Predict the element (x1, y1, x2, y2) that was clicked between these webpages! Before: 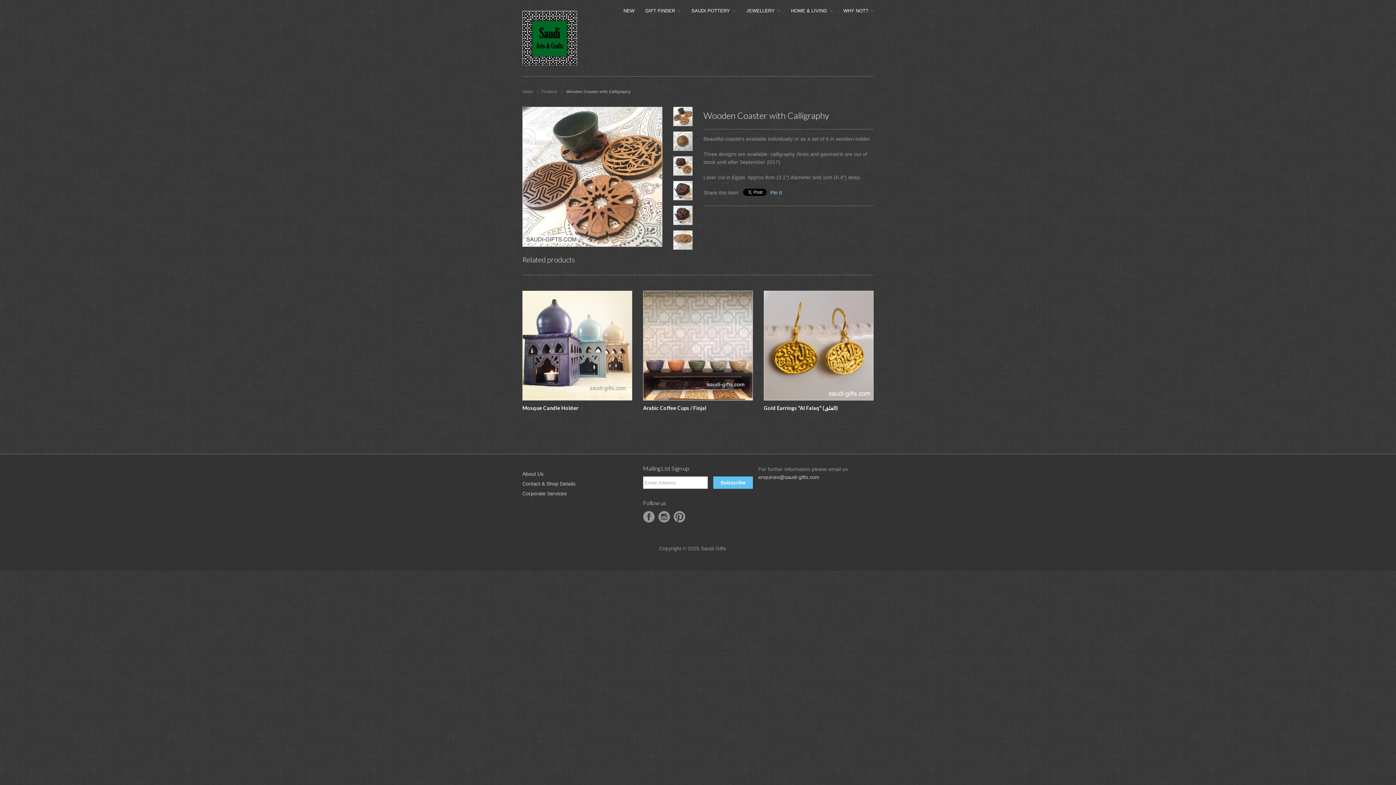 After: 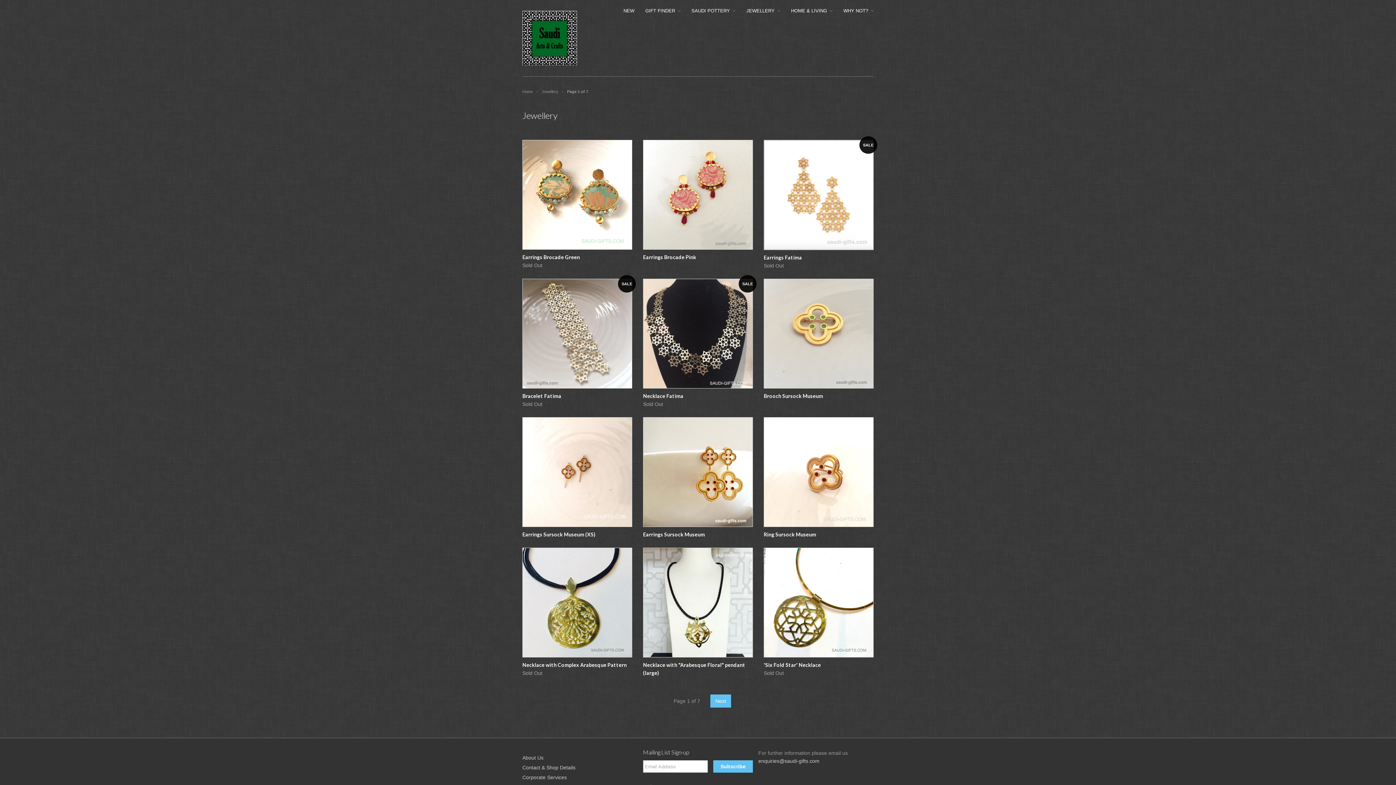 Action: label: JEWELLERY bbox: (735, 0, 780, 21)